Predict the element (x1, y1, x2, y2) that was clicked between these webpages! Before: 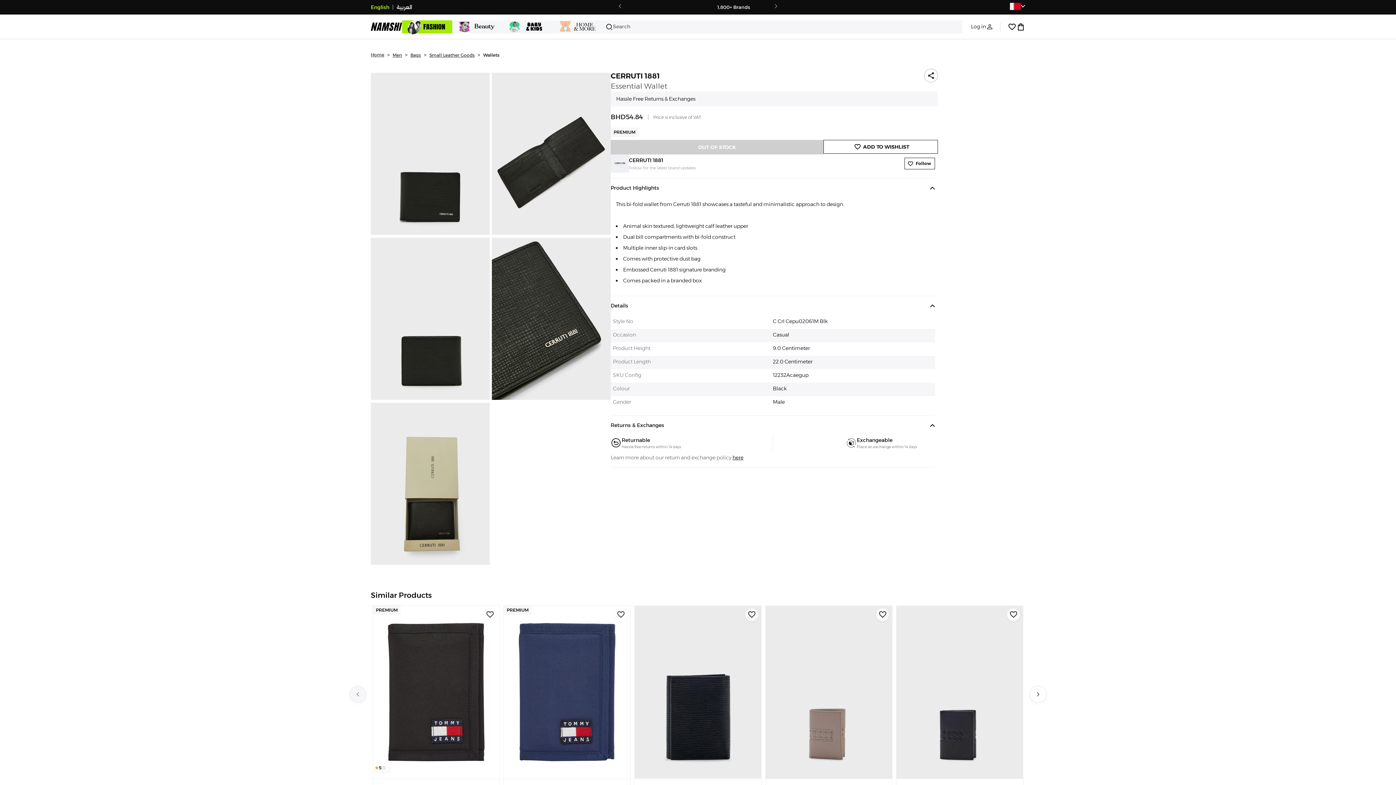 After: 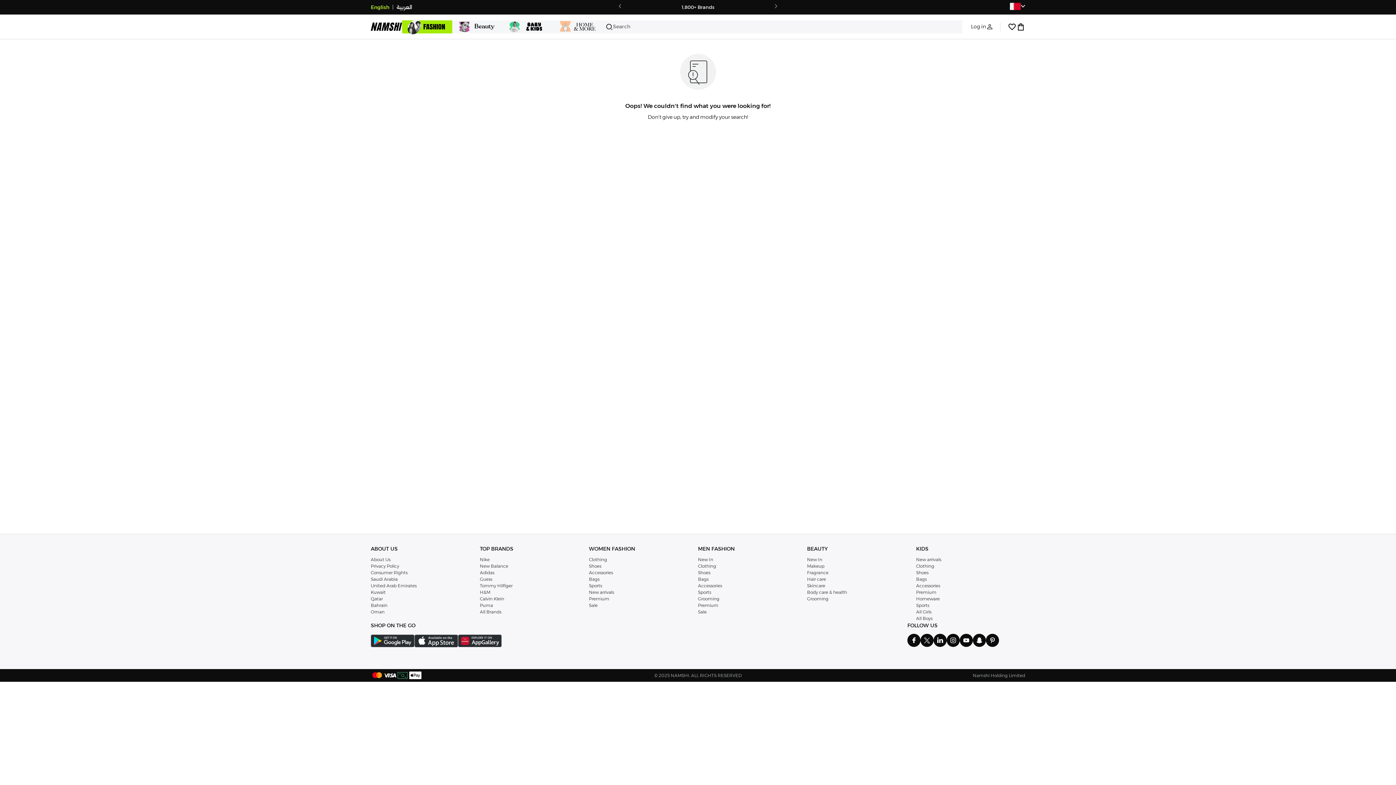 Action: label: CERRUTI 1881
Follow for the latest brand updates bbox: (610, 154, 696, 172)